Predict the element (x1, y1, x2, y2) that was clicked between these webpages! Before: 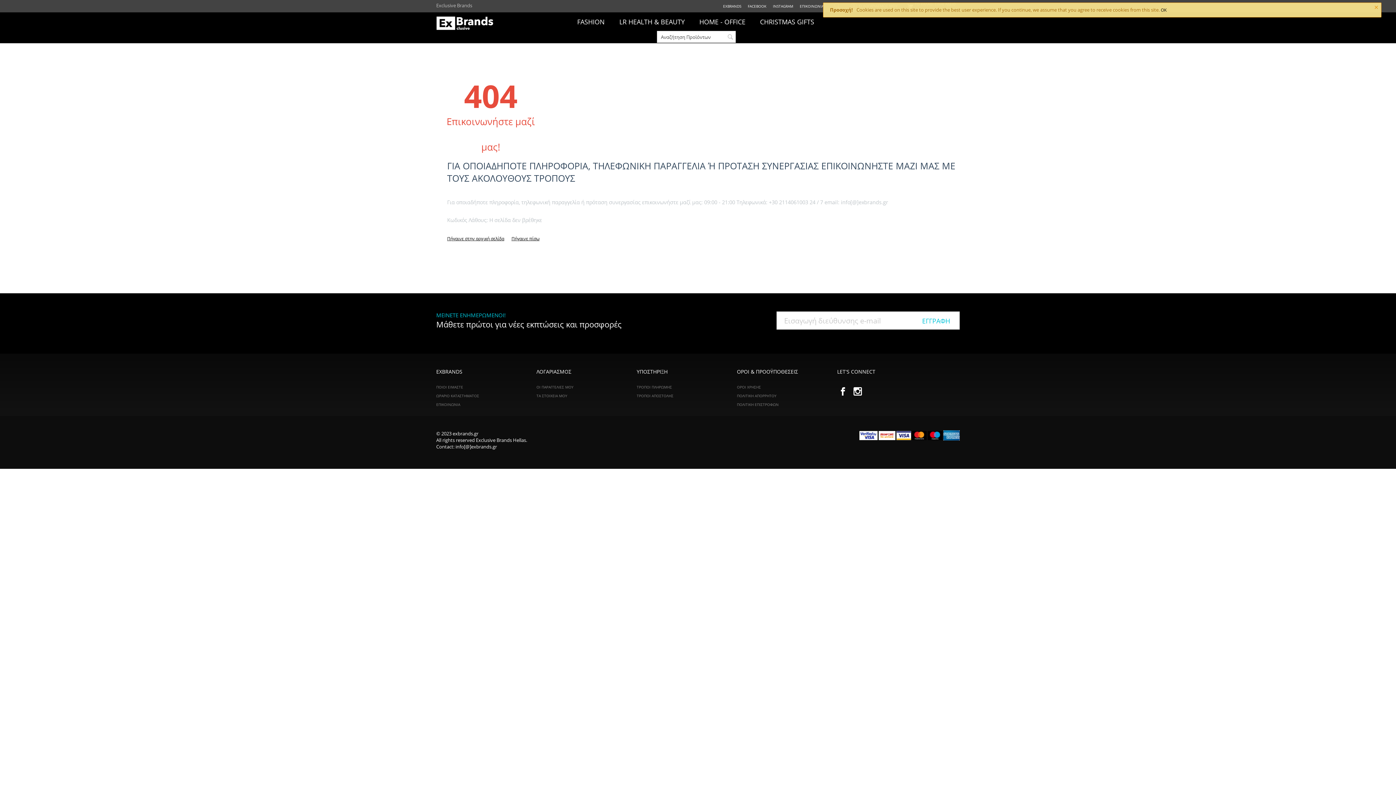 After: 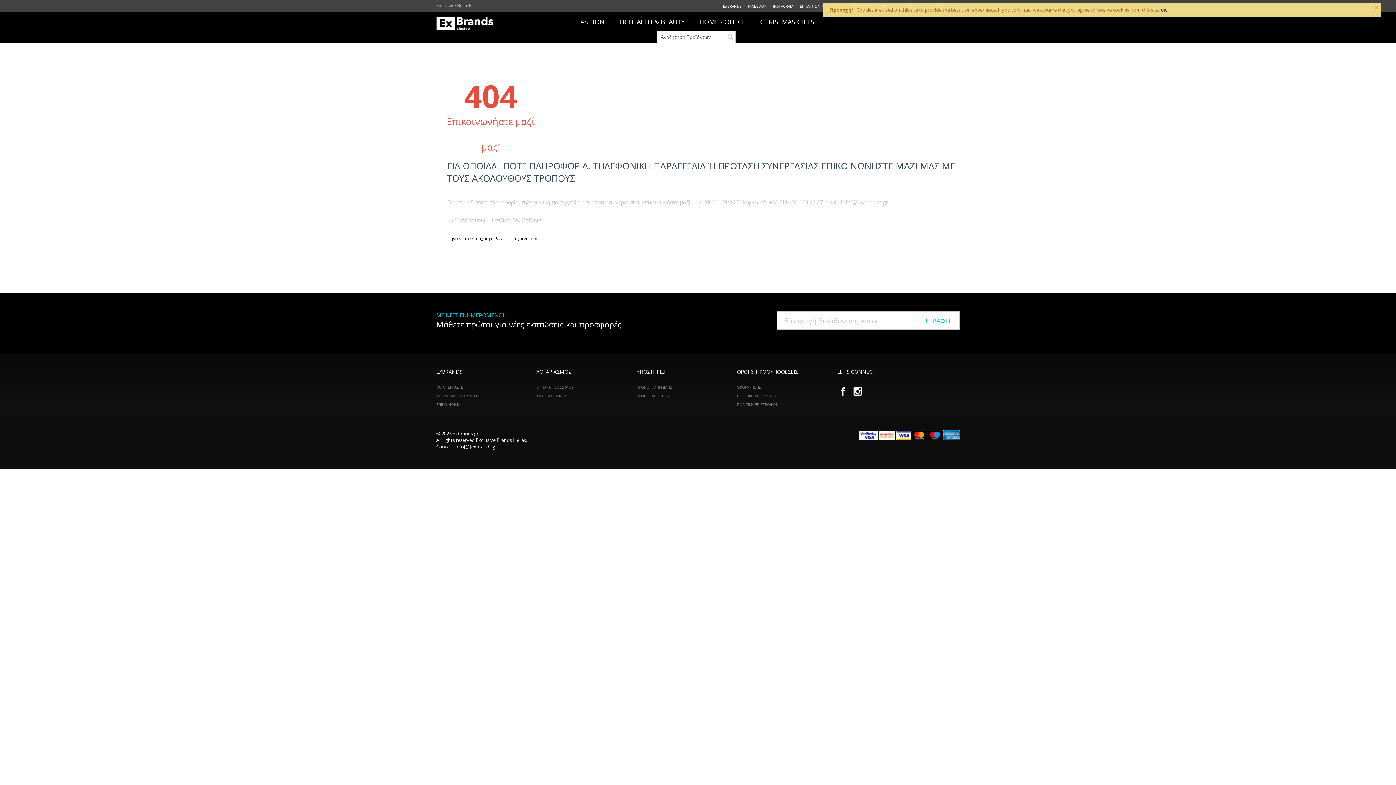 Action: bbox: (859, 432, 877, 438)